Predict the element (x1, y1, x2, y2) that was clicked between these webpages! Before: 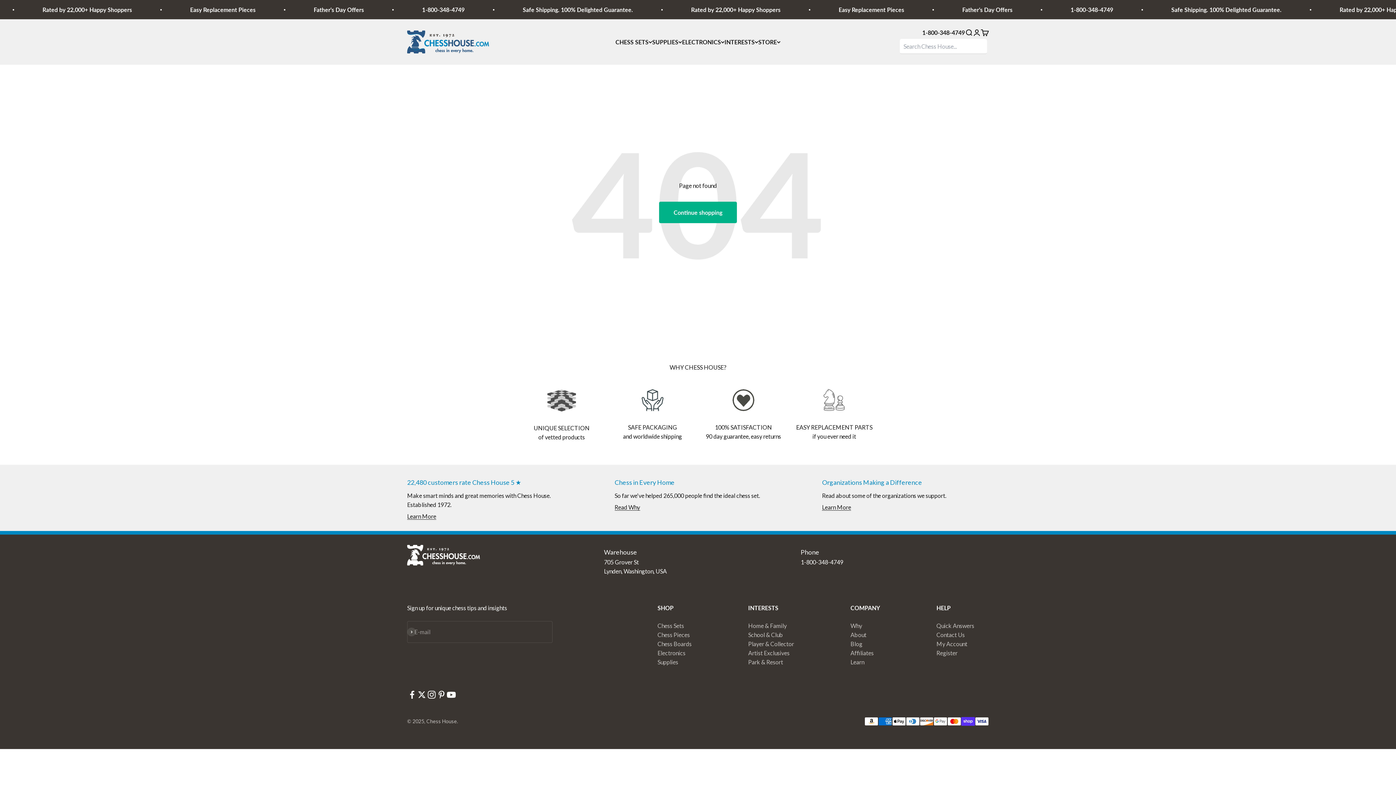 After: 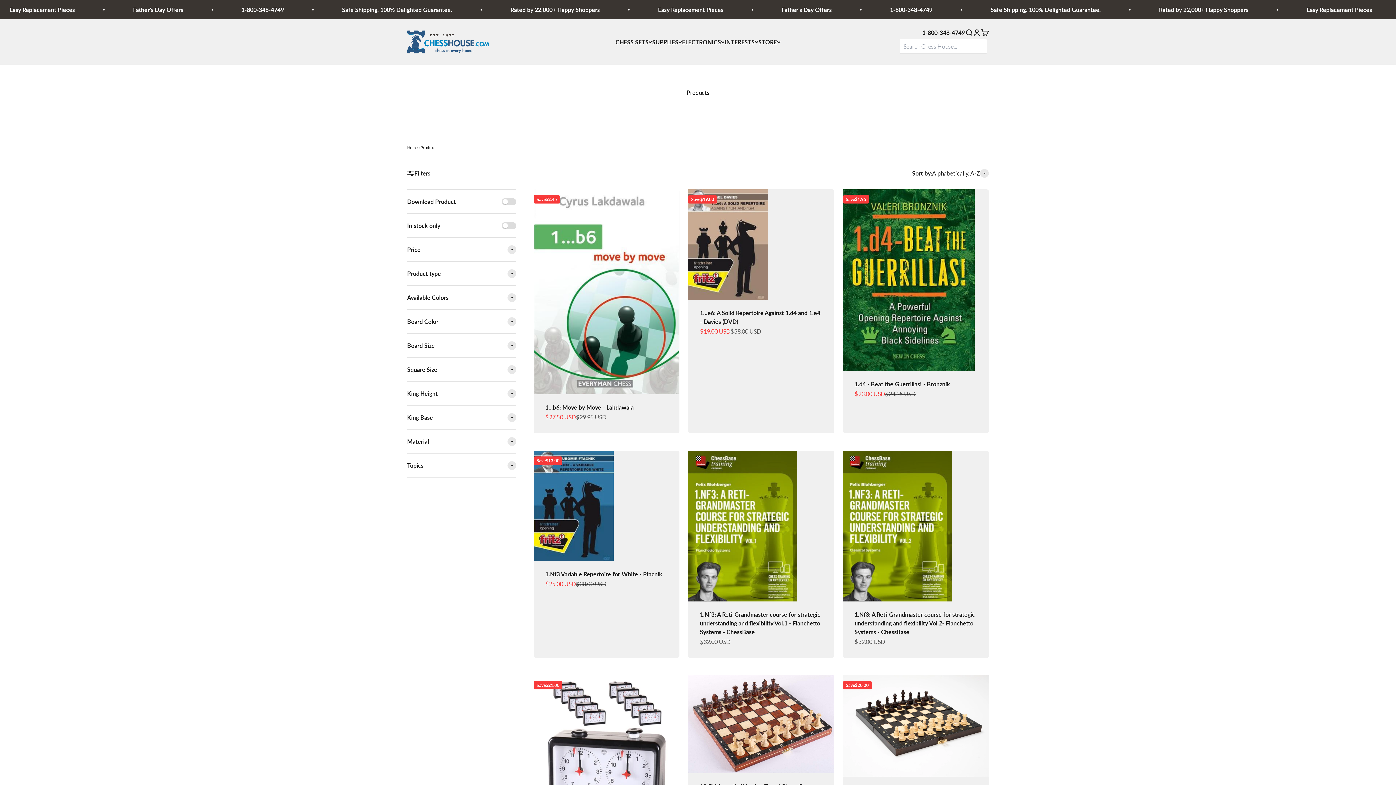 Action: bbox: (659, 201, 737, 223) label: Continue shopping